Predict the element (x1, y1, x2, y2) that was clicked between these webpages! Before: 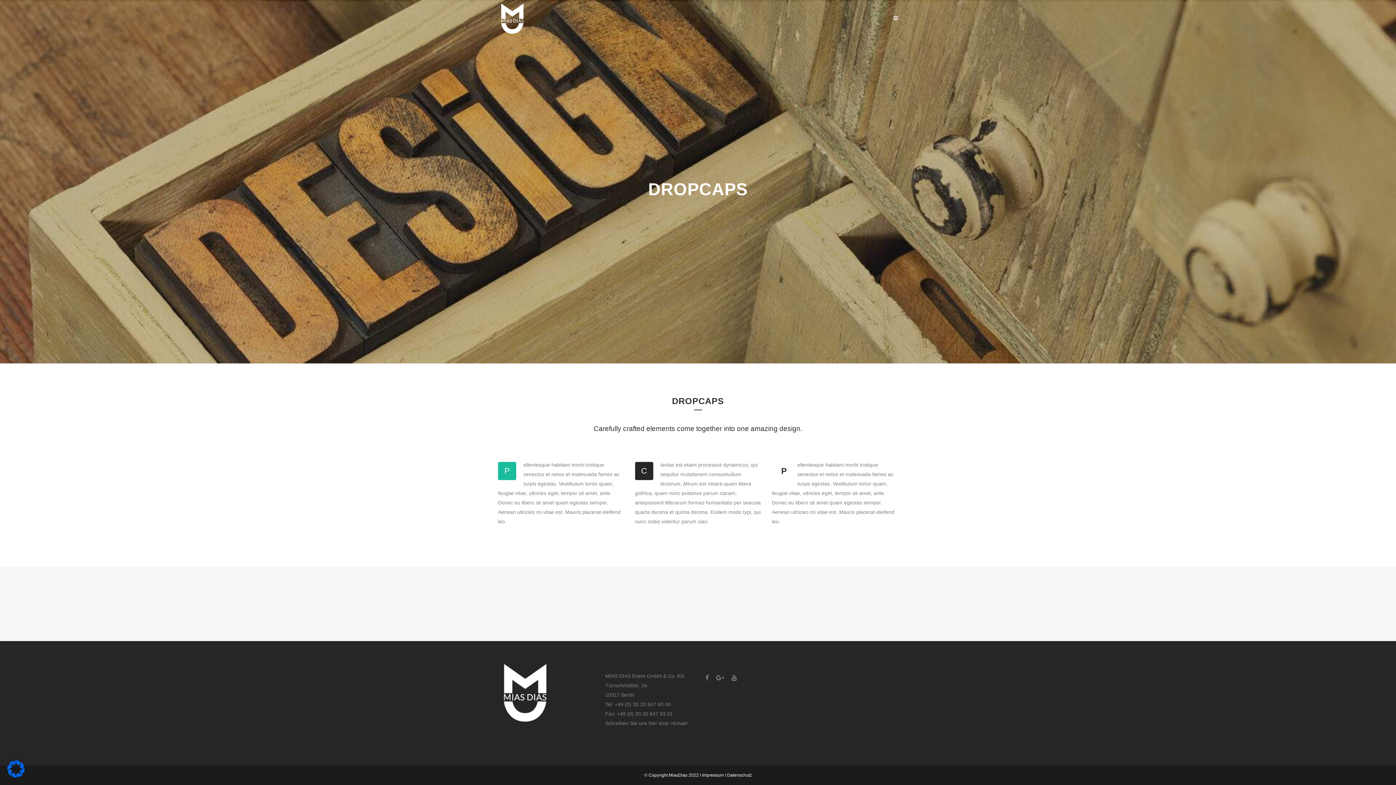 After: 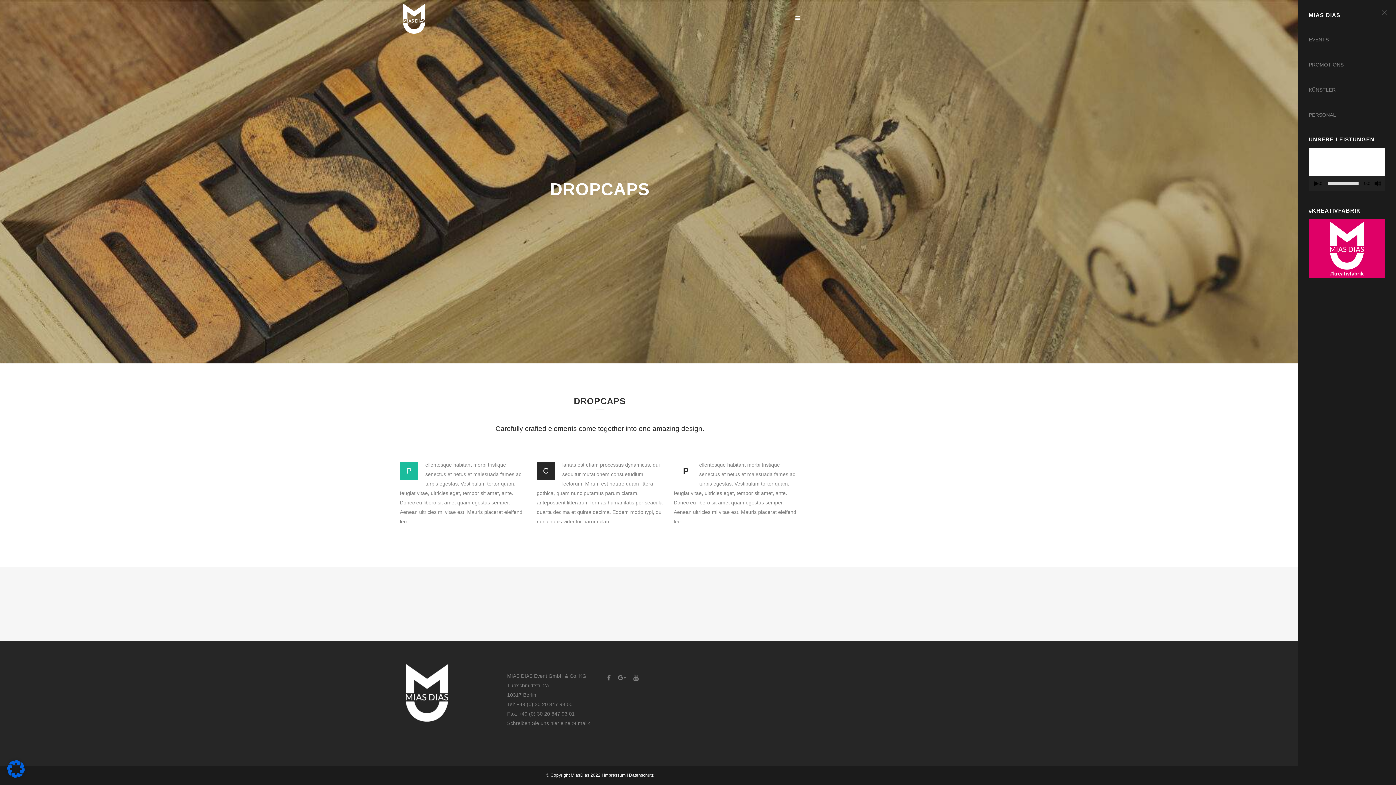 Action: bbox: (890, 15, 898, 21)